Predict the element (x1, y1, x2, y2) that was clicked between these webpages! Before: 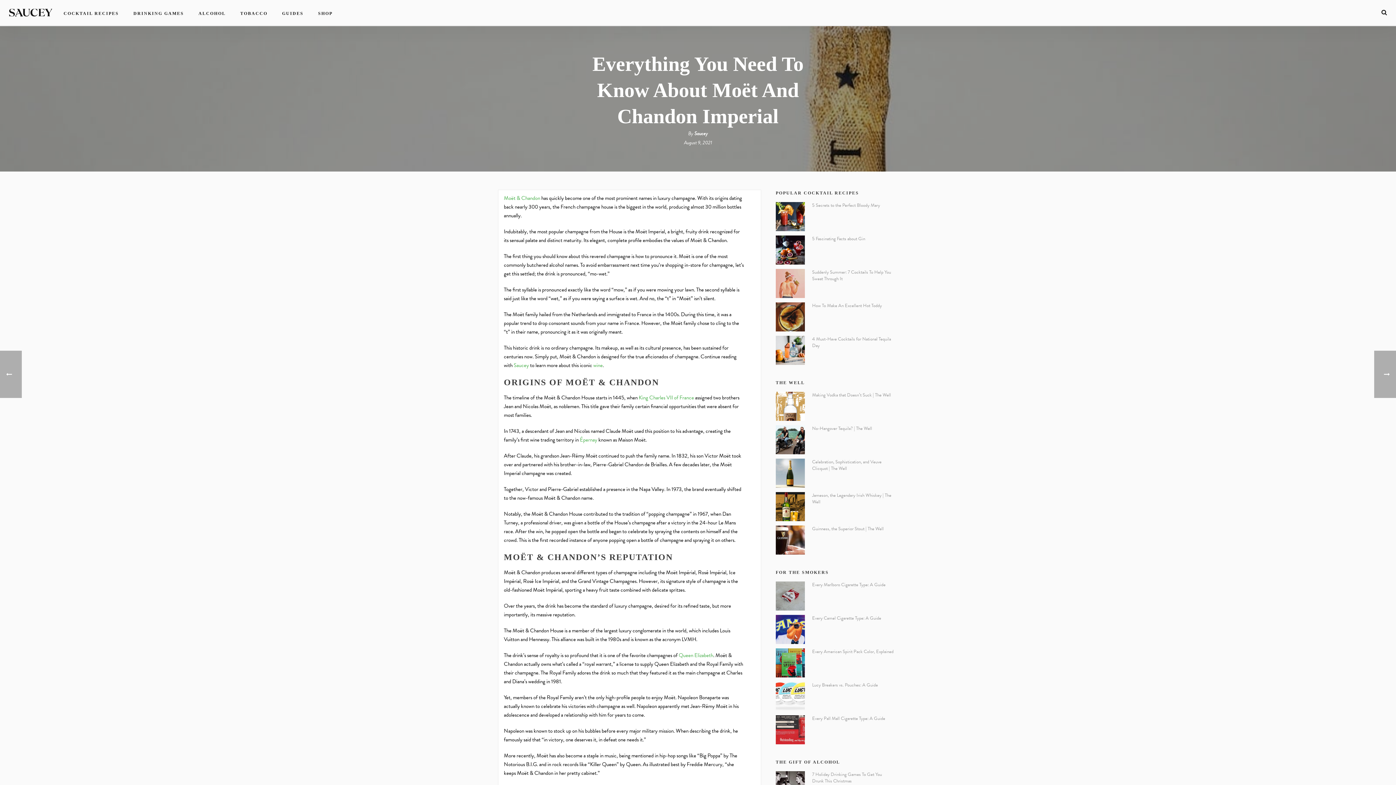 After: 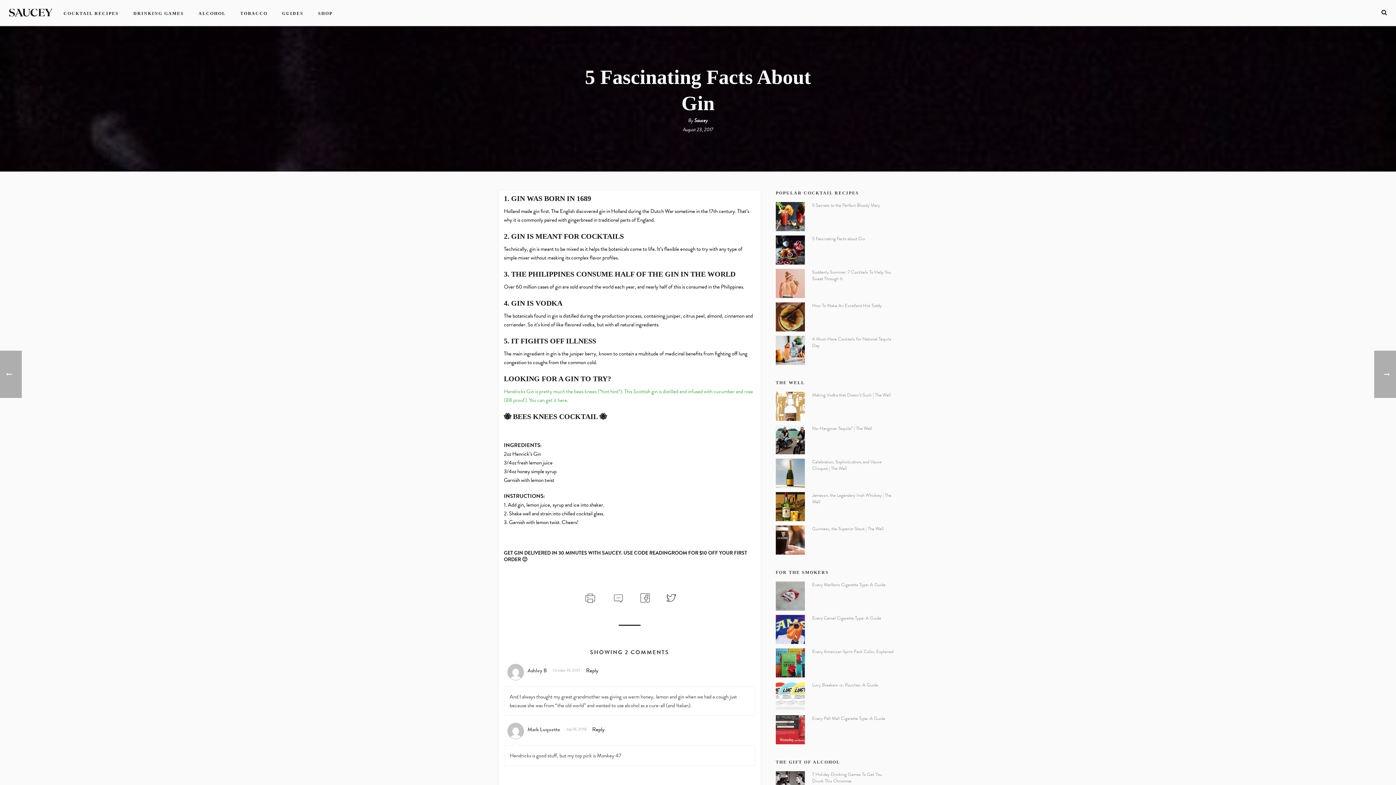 Action: bbox: (775, 235, 805, 264)